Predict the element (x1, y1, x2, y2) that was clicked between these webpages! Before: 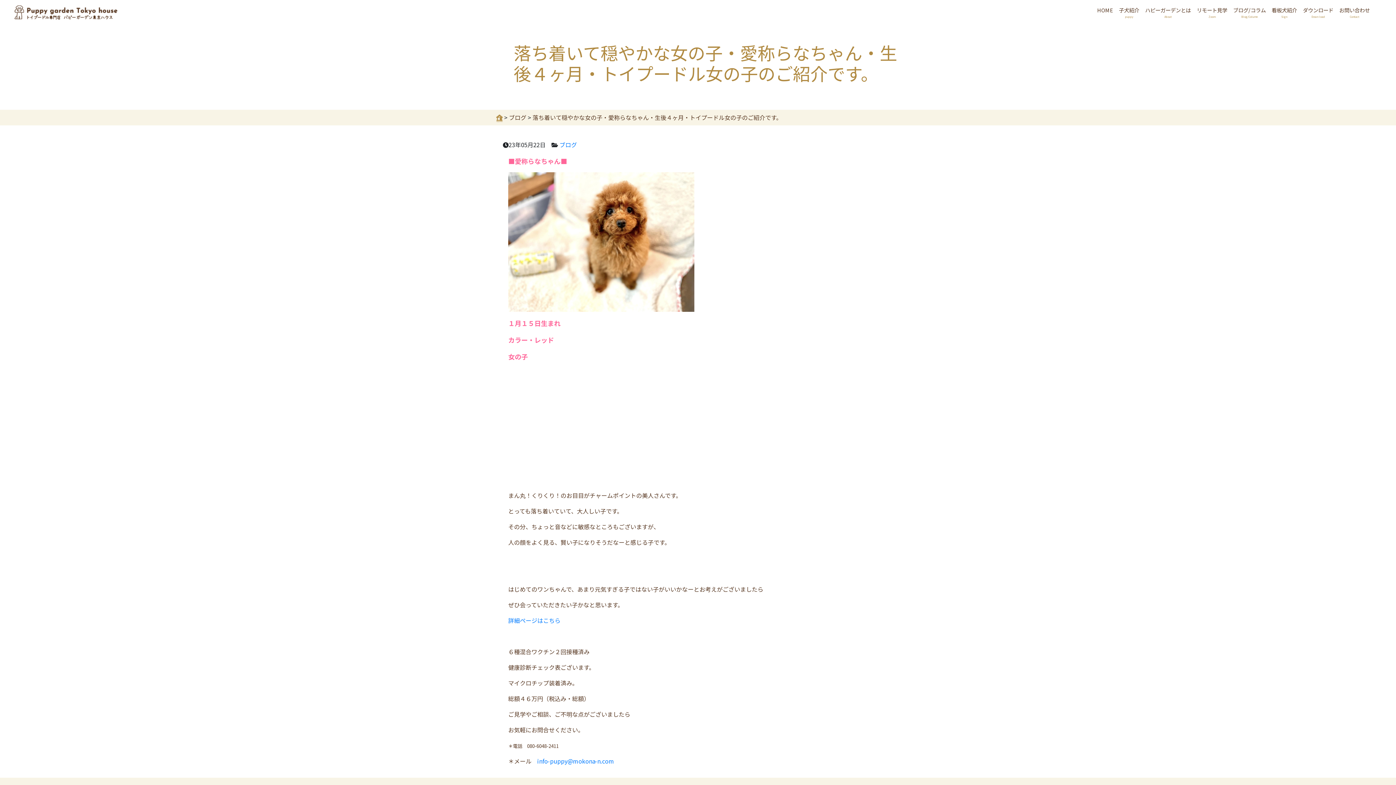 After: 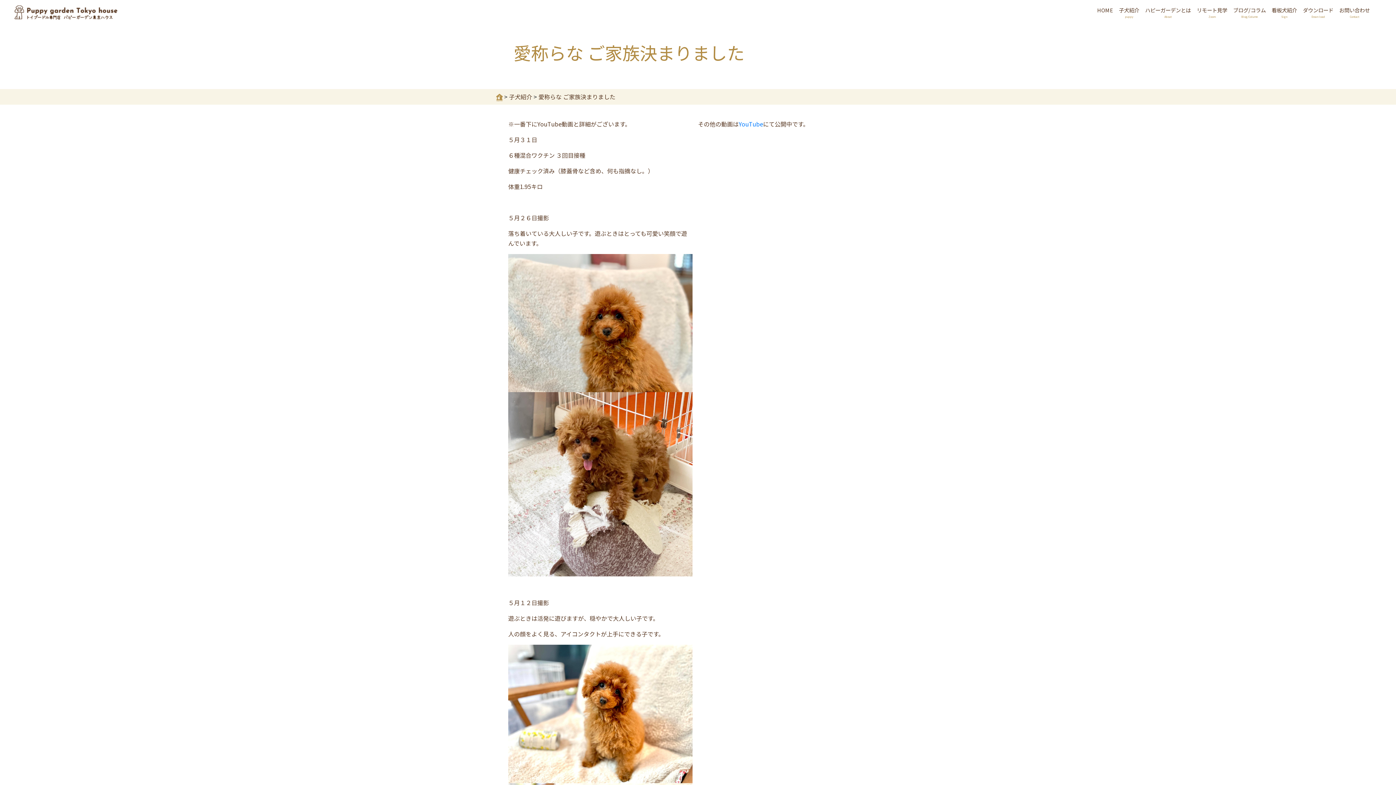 Action: bbox: (508, 616, 560, 625) label: 詳細ページはこちら